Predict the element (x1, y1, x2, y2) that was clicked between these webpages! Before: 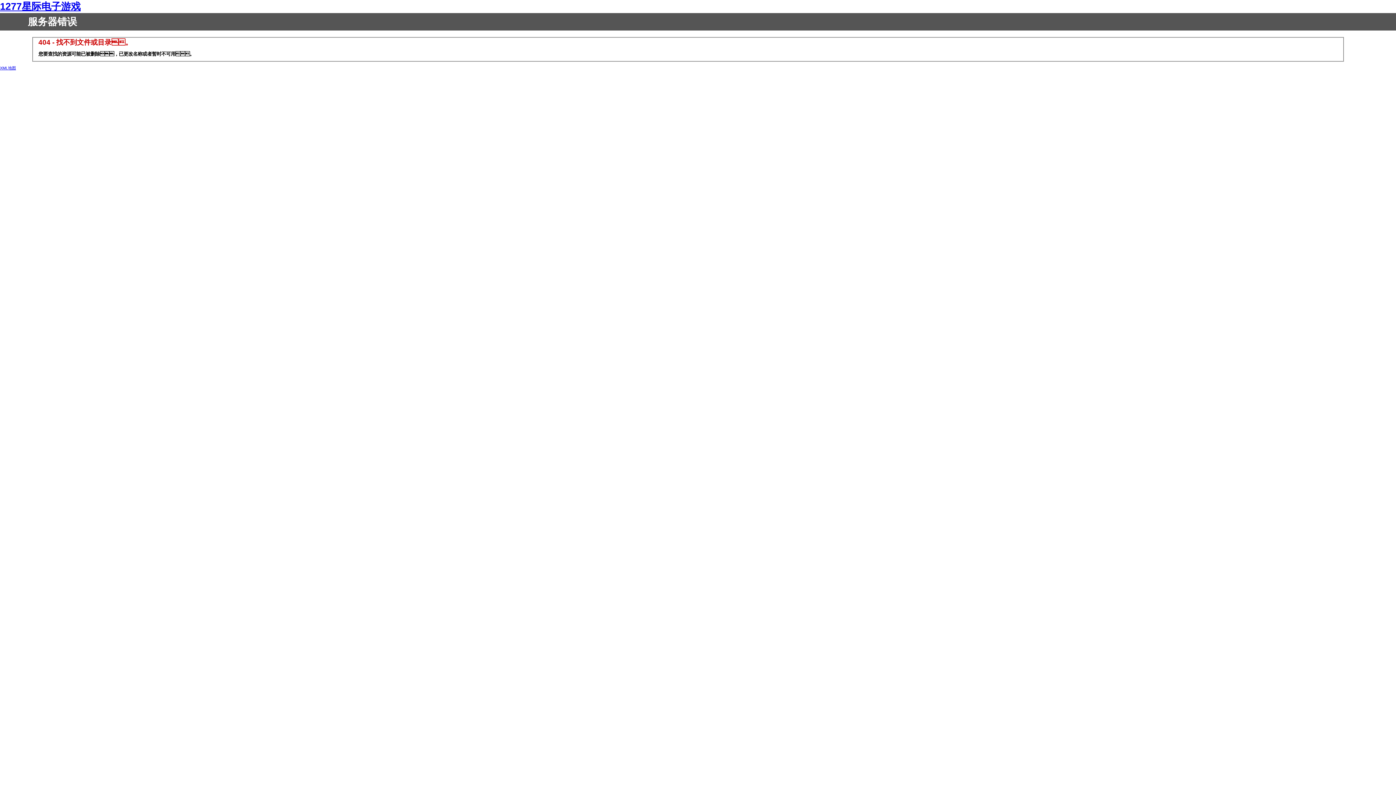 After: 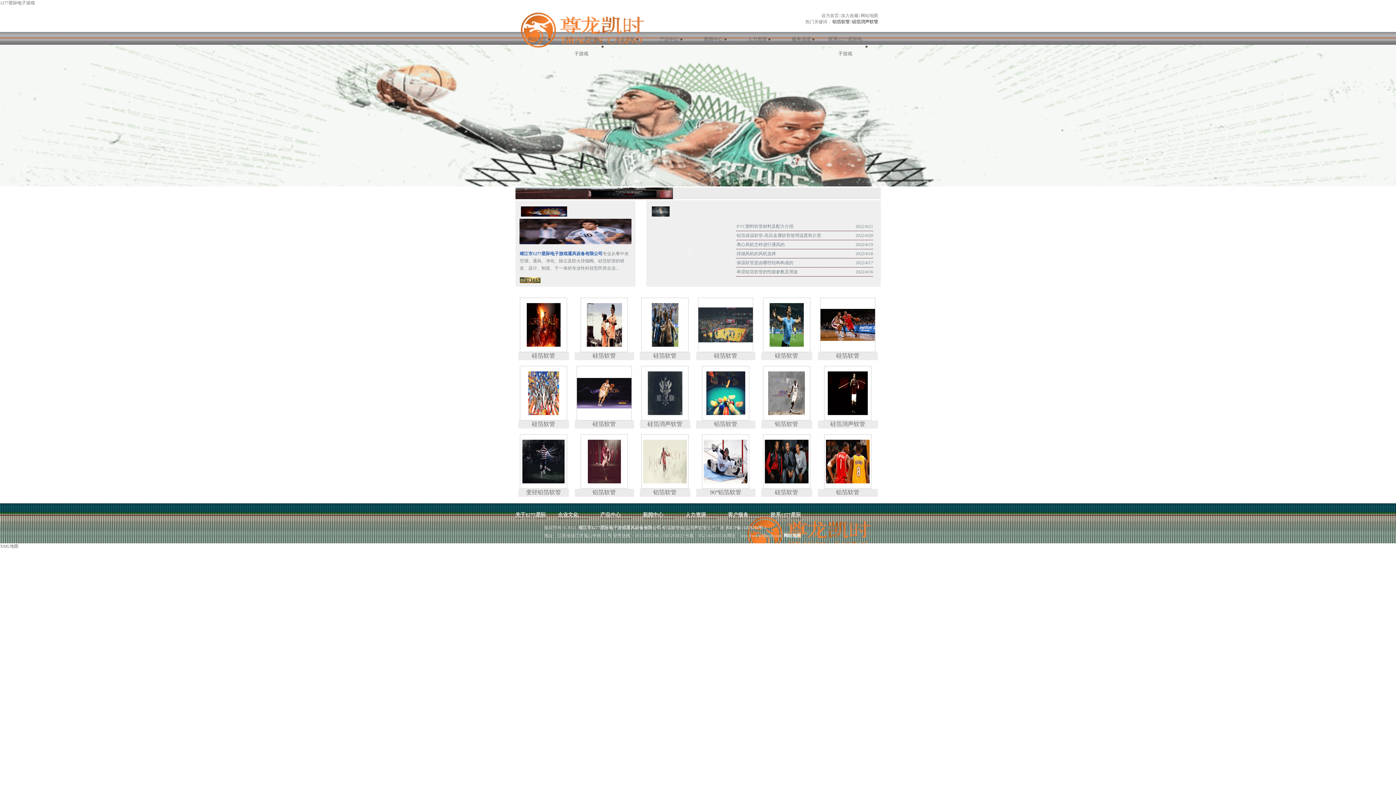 Action: label: 1277星际电子游戏 bbox: (0, 1, 80, 12)